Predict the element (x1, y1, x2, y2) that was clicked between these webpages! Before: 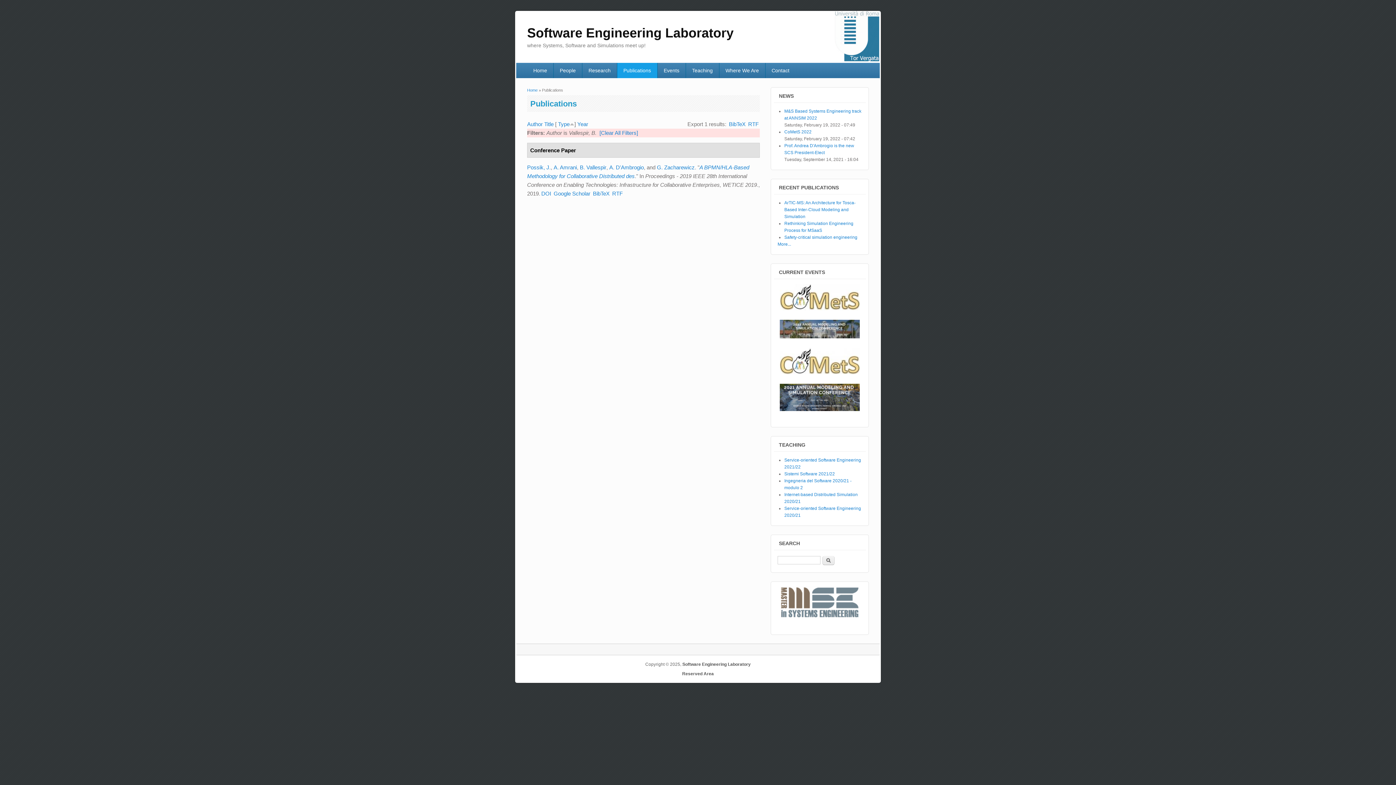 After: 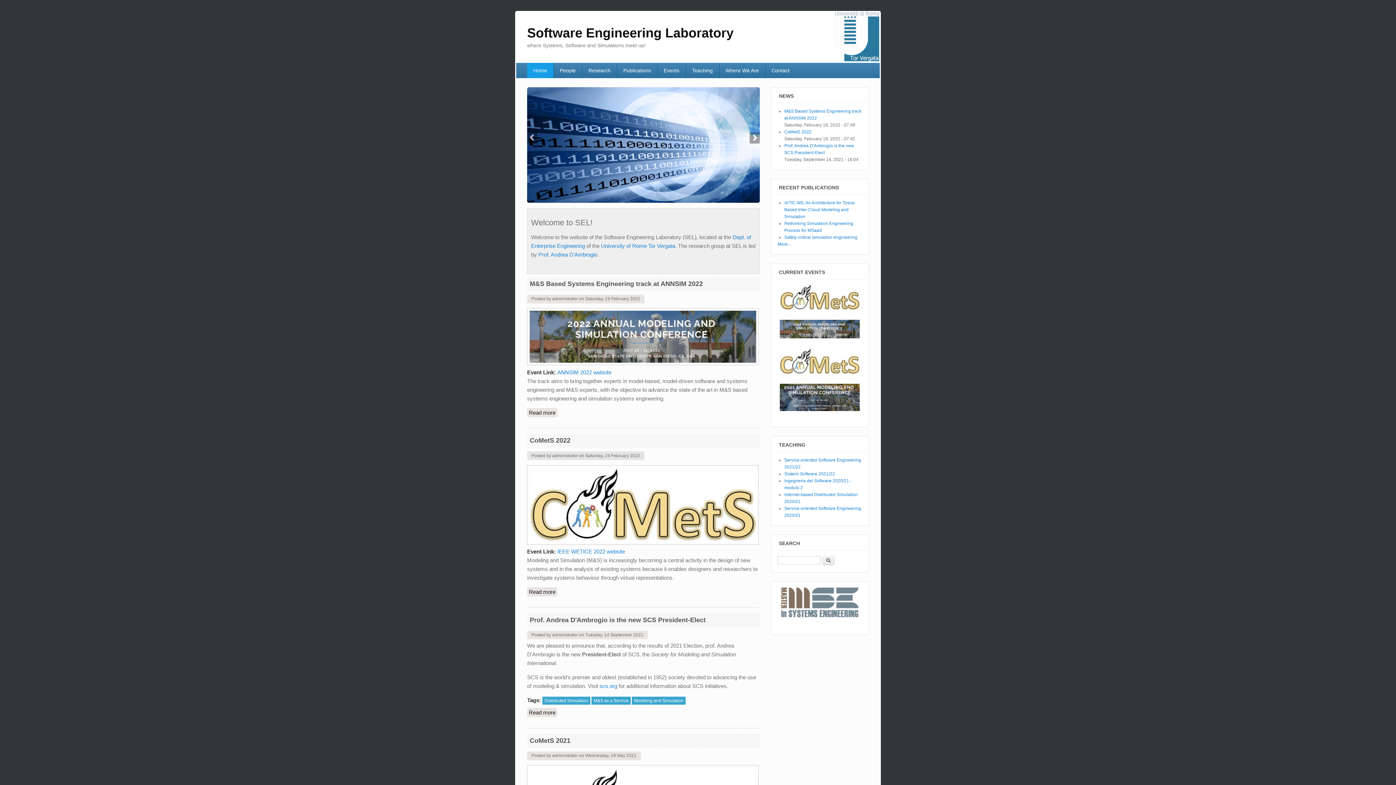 Action: bbox: (527, 87, 537, 92) label: Home